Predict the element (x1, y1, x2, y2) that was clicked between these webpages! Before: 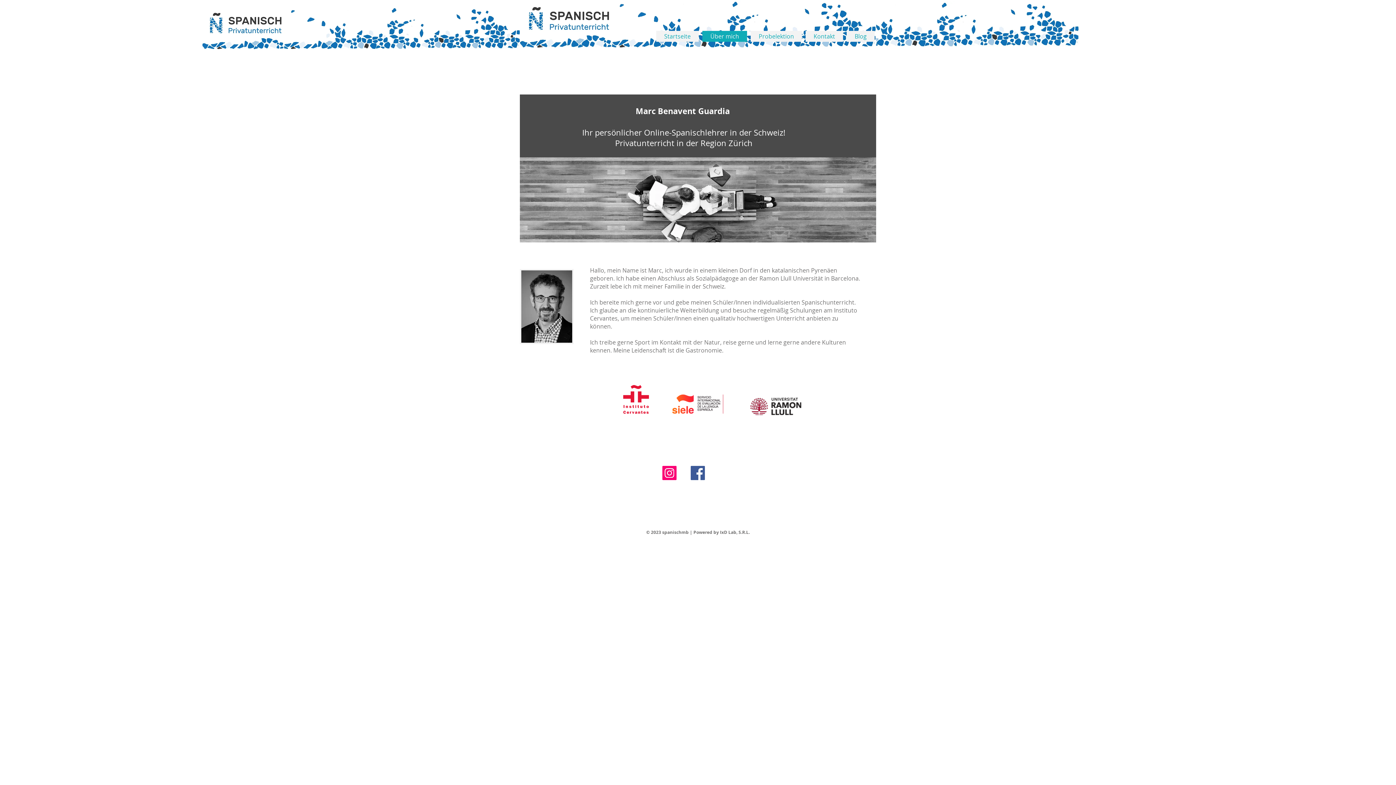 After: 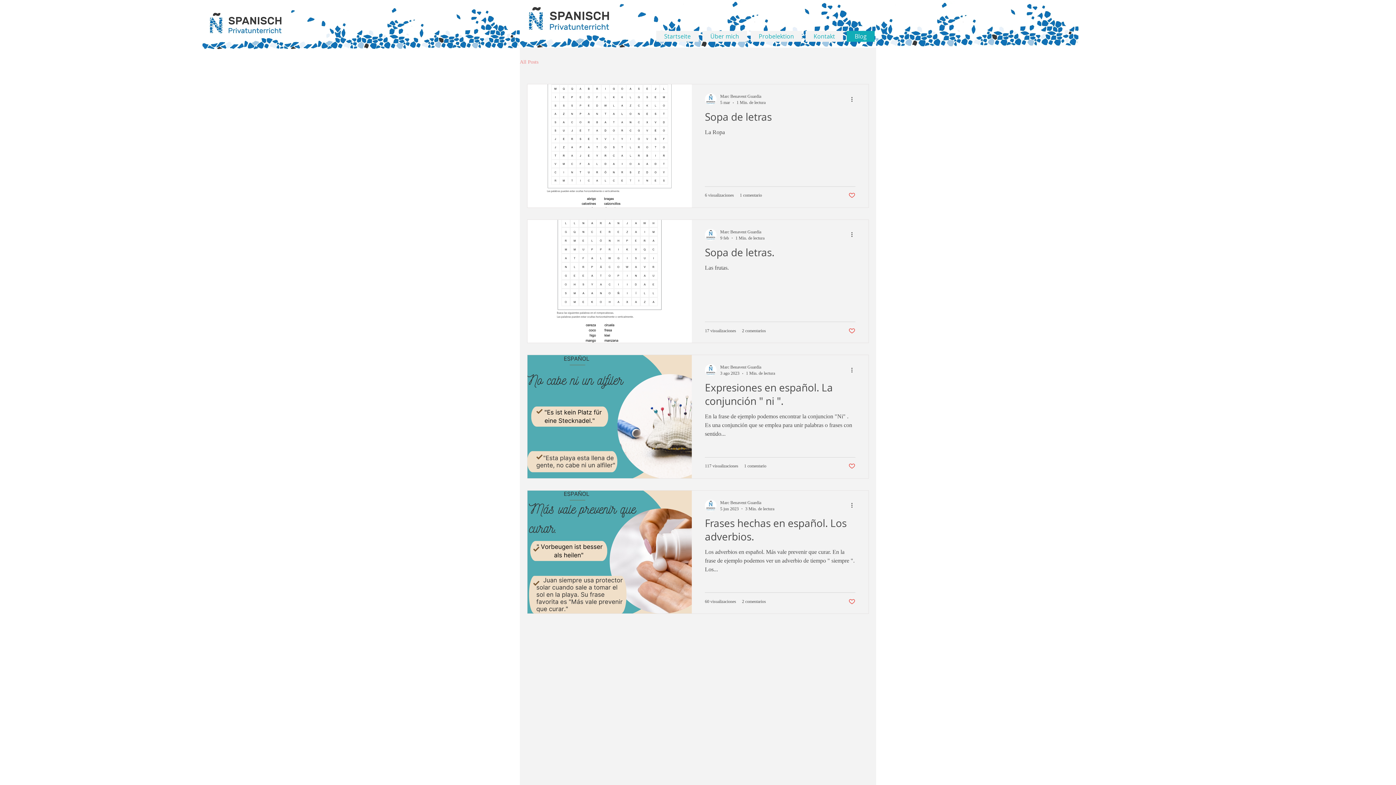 Action: label: Blog bbox: (846, 30, 874, 41)